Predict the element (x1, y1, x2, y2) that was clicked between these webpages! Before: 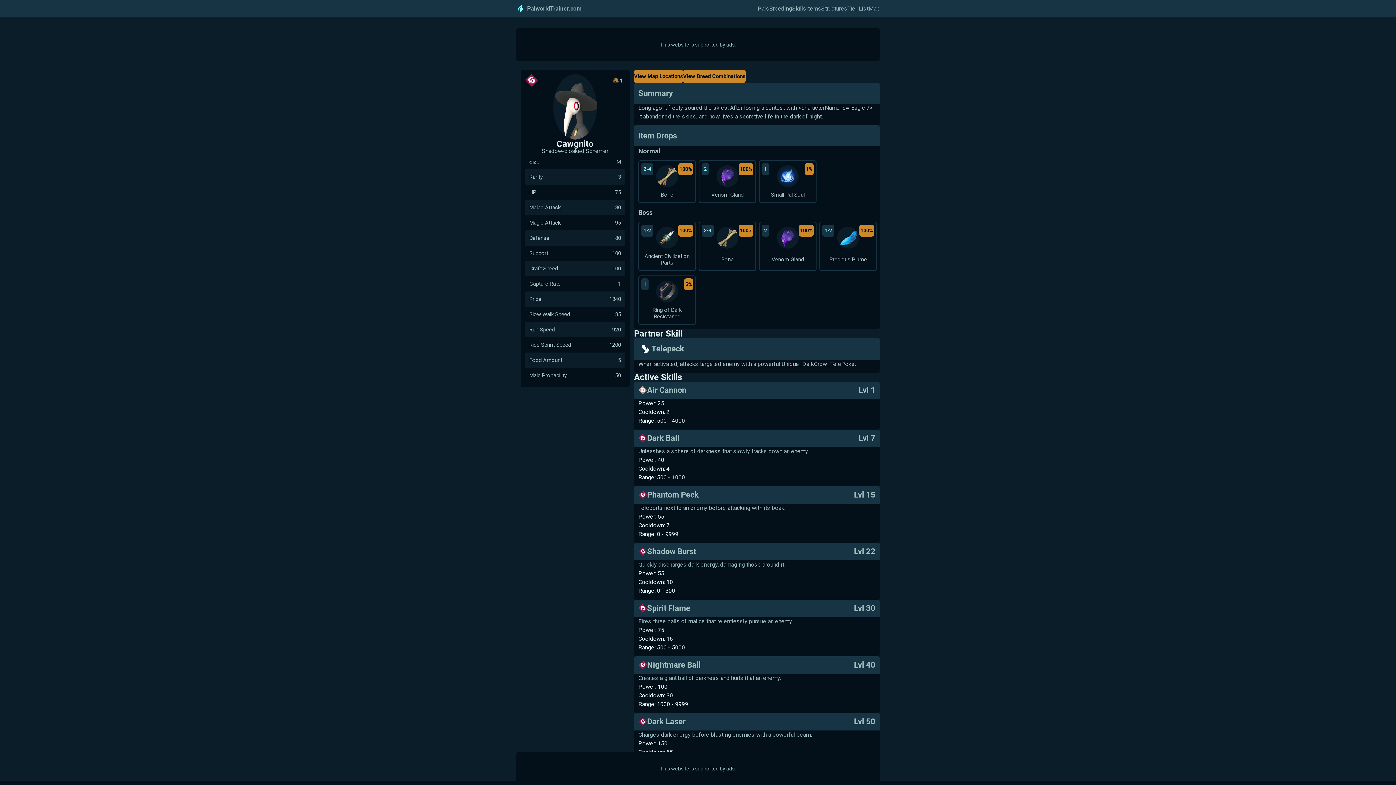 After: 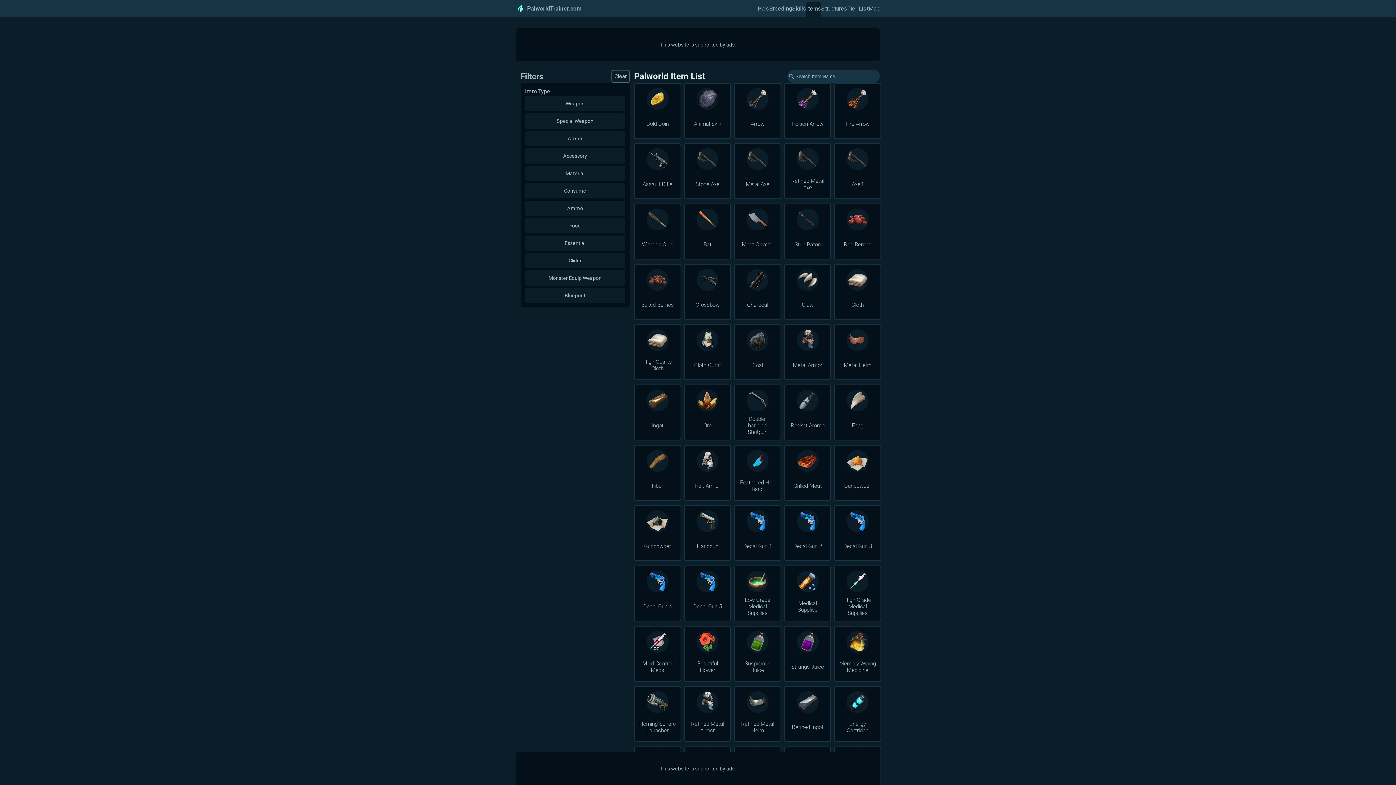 Action: bbox: (806, 0, 821, 17) label: Items